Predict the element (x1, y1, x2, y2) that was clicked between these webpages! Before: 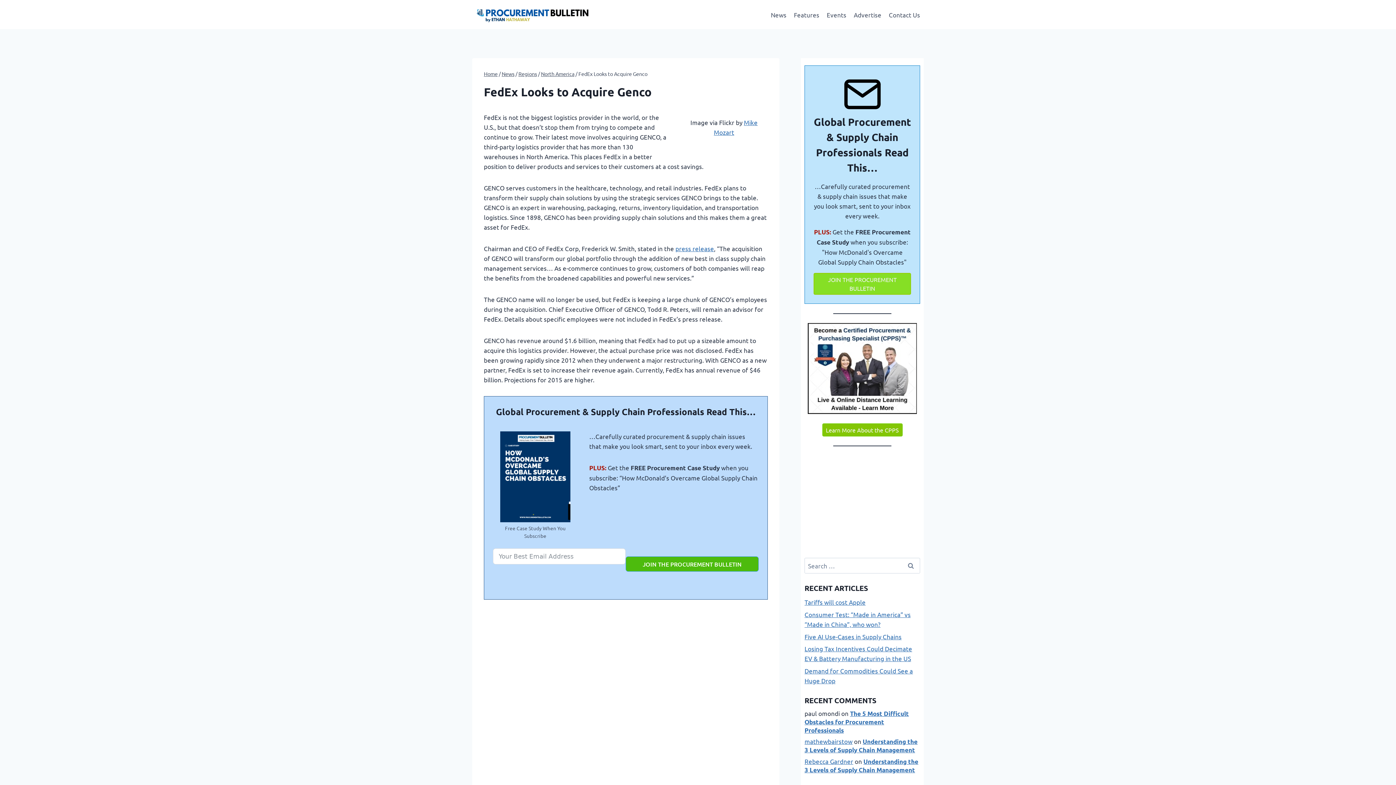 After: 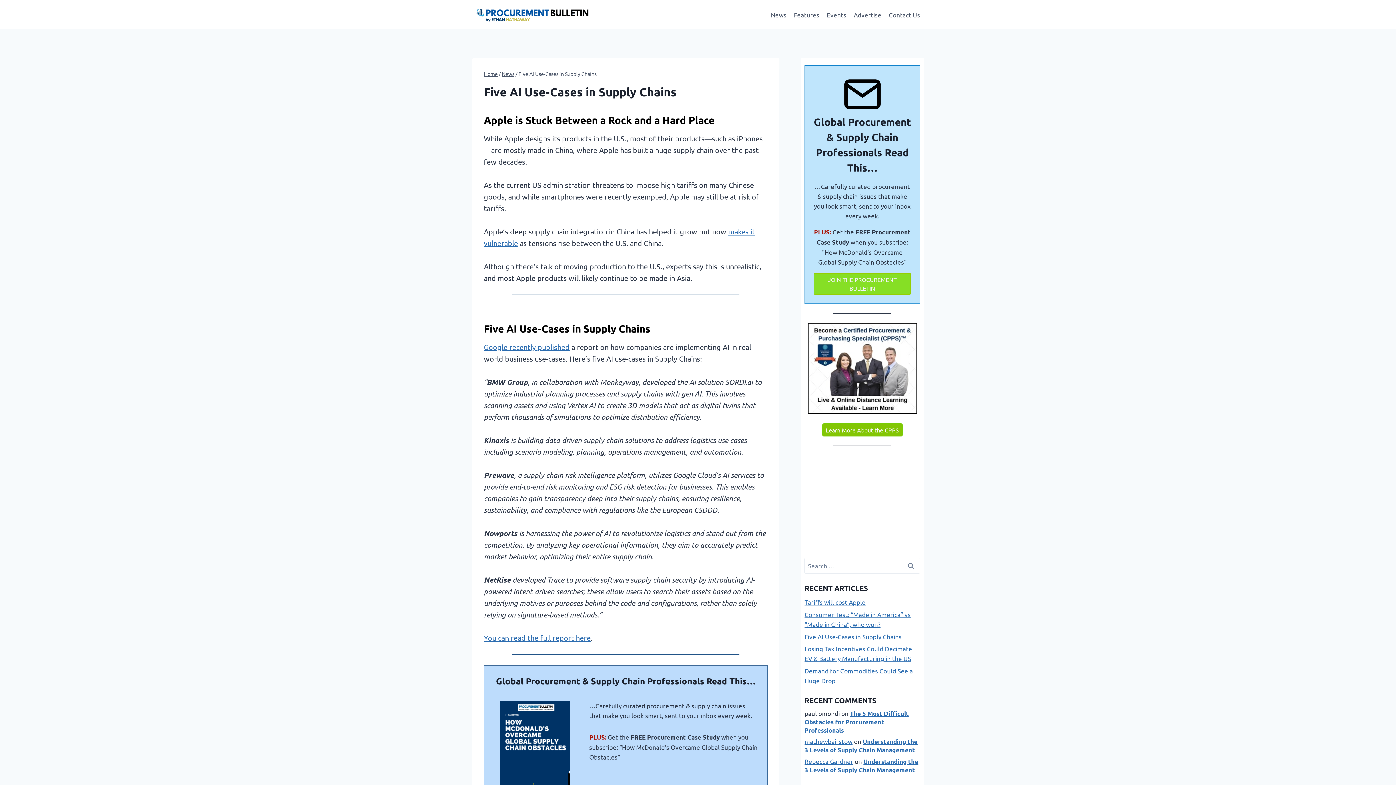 Action: bbox: (804, 632, 901, 640) label: Five AI Use-Cases in Supply Chains